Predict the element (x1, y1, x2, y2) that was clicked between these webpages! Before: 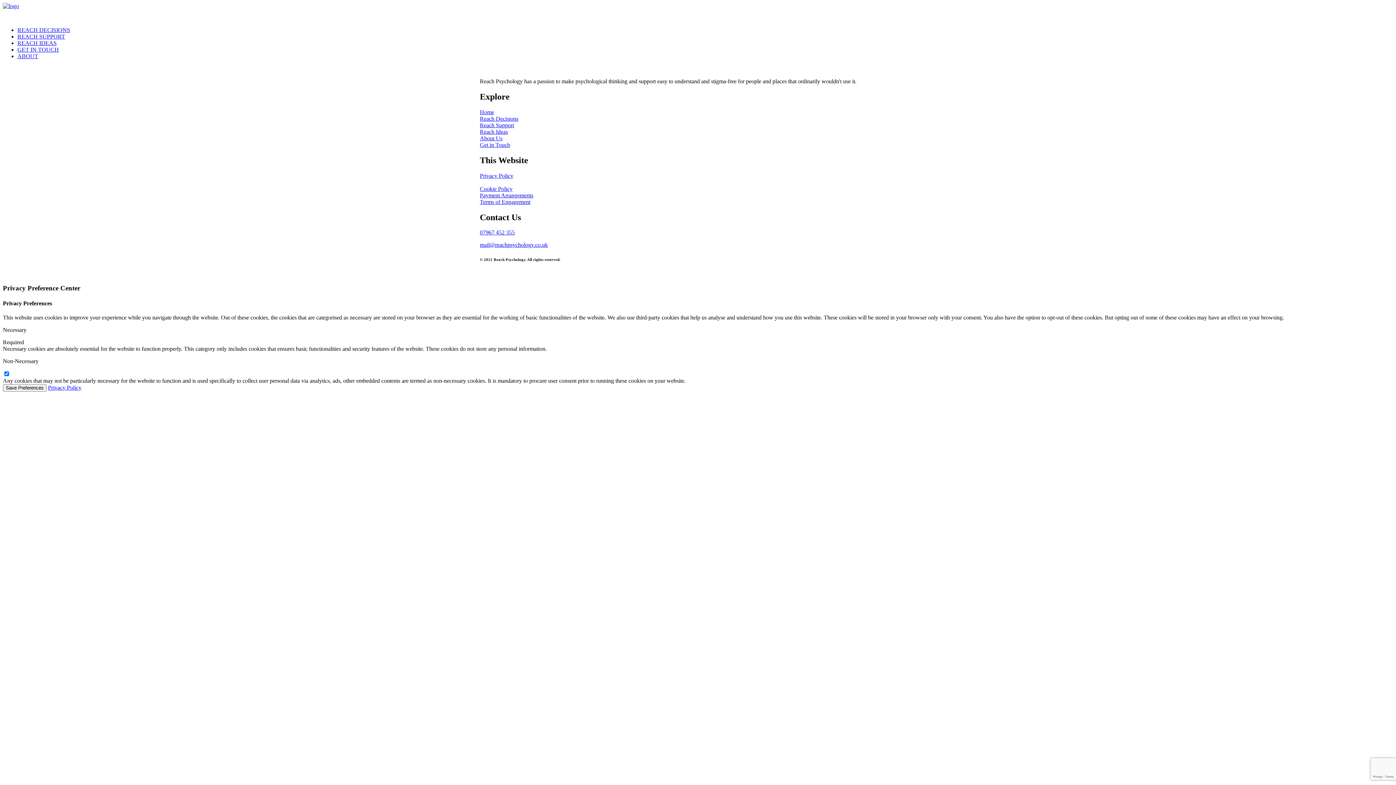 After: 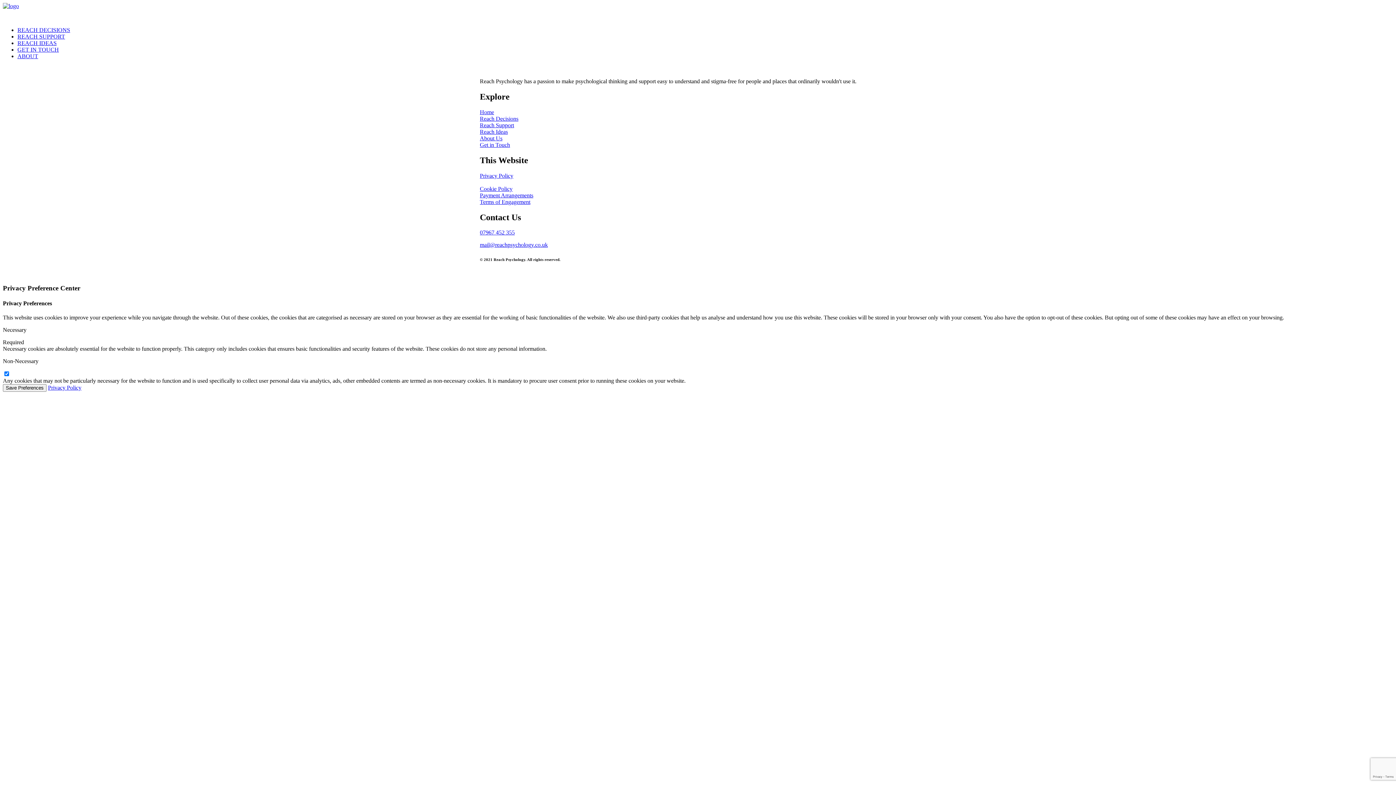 Action: label: Your Privacy Preferences bbox: (480, 179, 538, 185)